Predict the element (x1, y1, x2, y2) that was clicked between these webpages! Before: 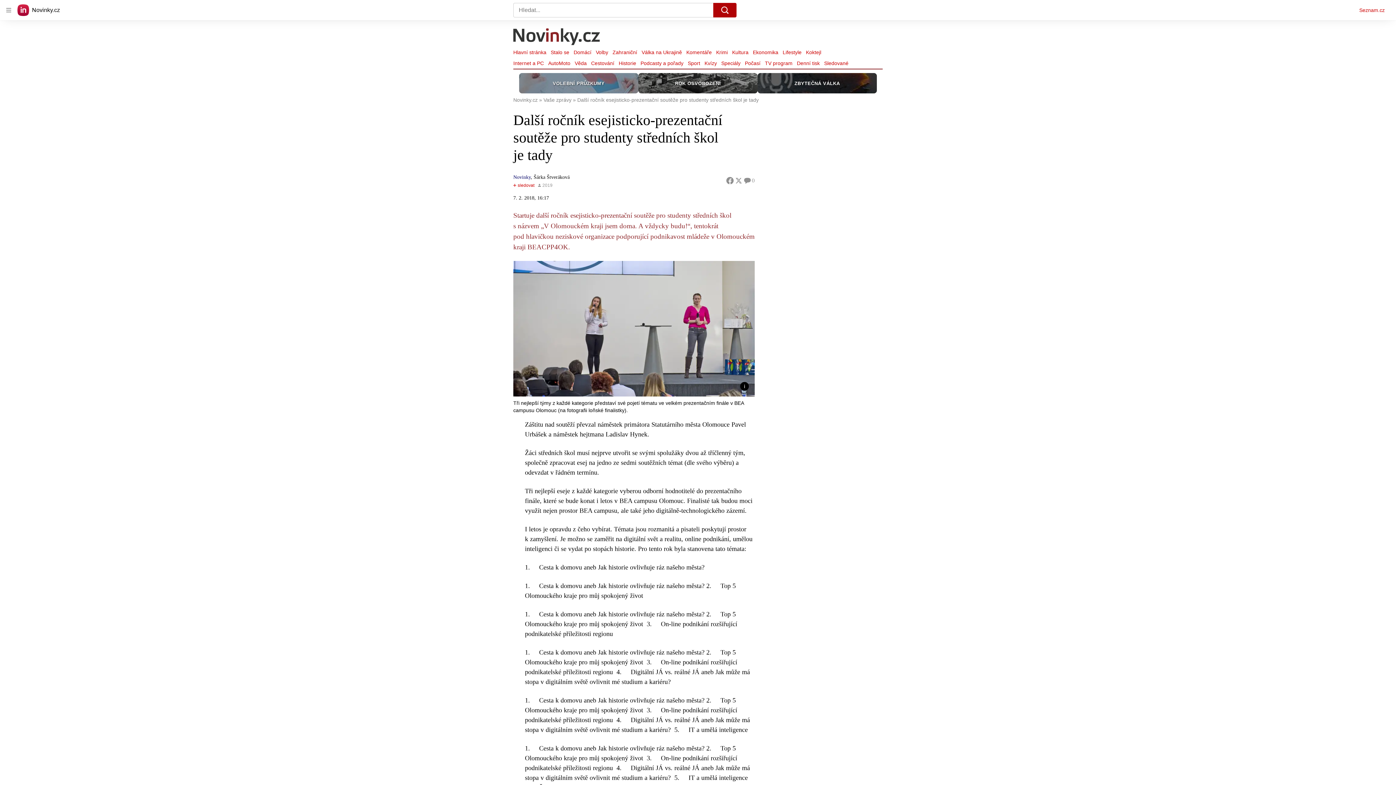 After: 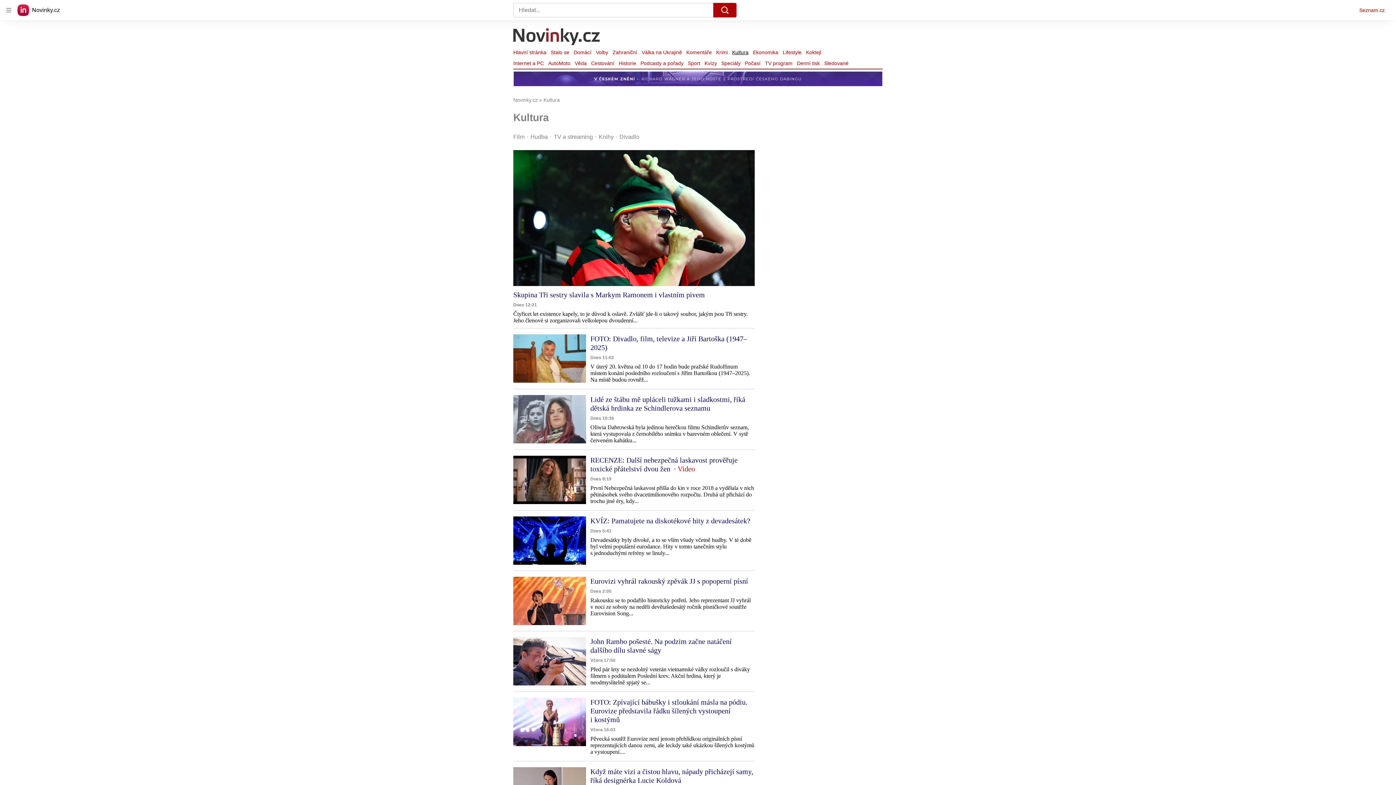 Action: bbox: (730, 47, 750, 57) label: Kultura